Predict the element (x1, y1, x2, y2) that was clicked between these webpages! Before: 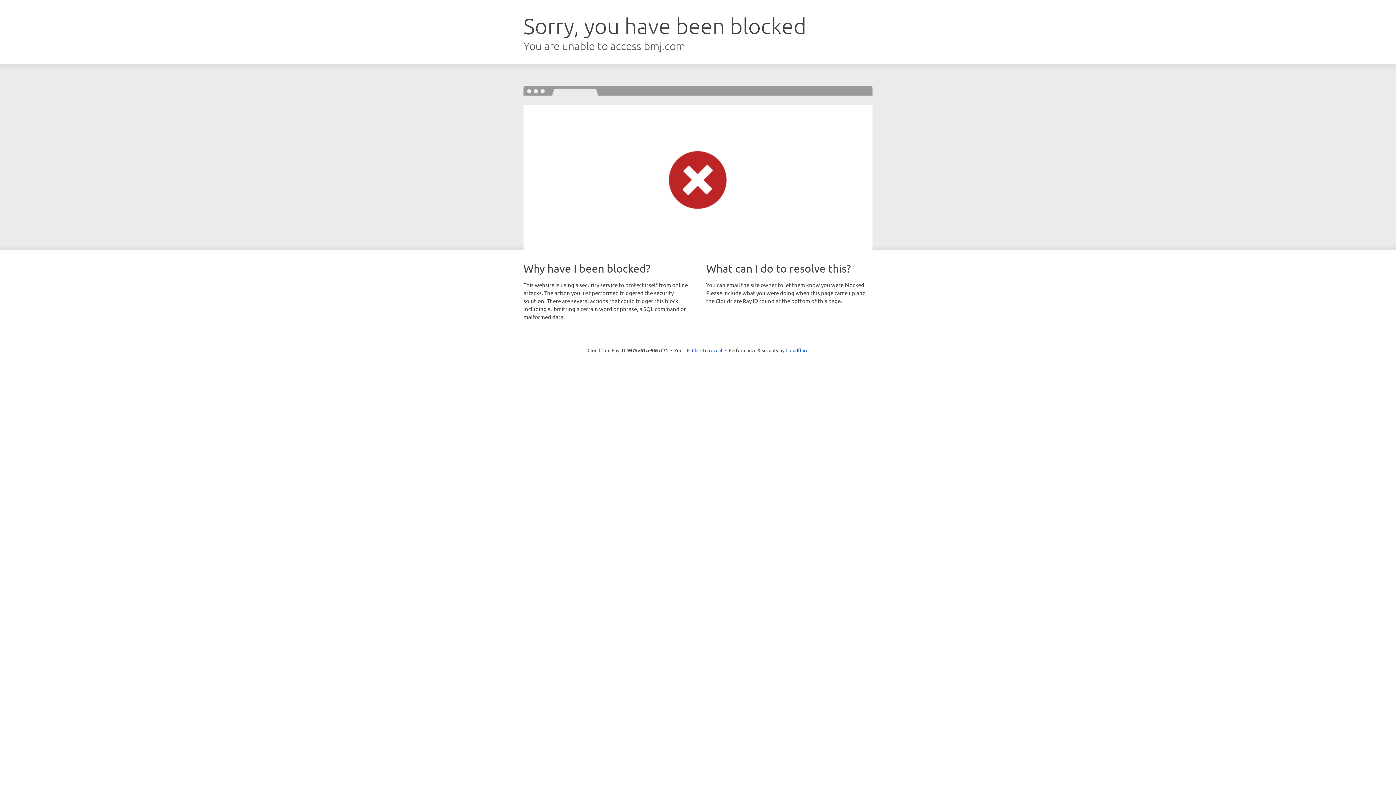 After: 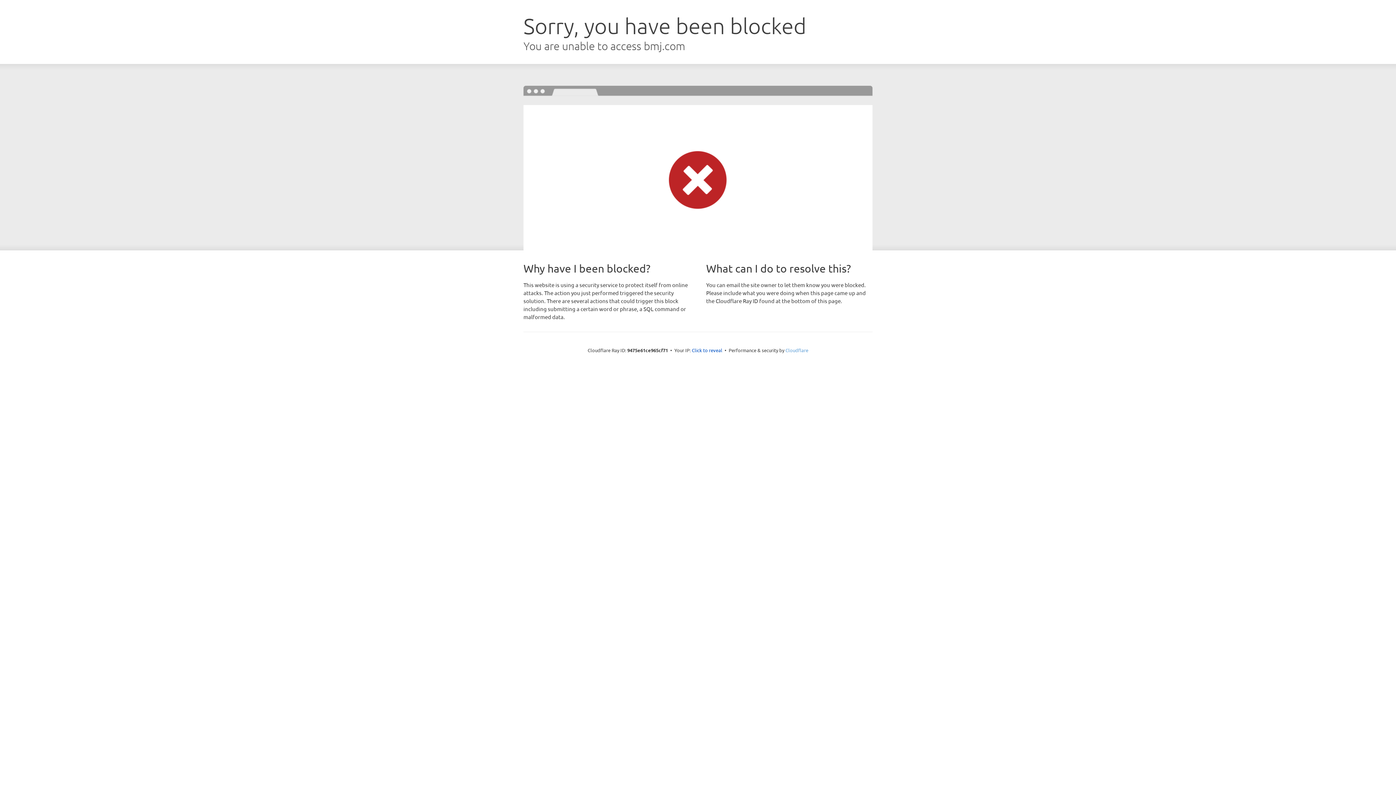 Action: bbox: (785, 347, 808, 353) label: Cloudflare